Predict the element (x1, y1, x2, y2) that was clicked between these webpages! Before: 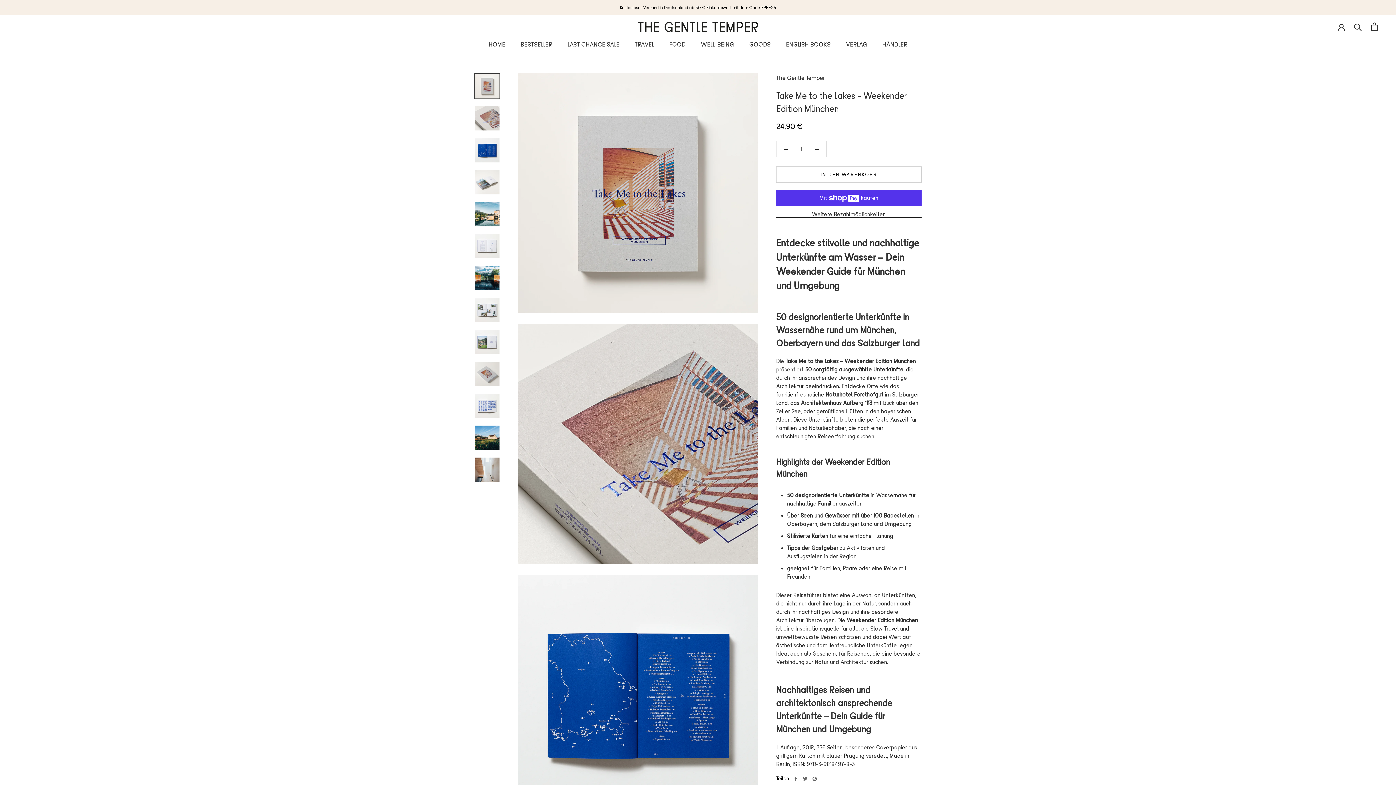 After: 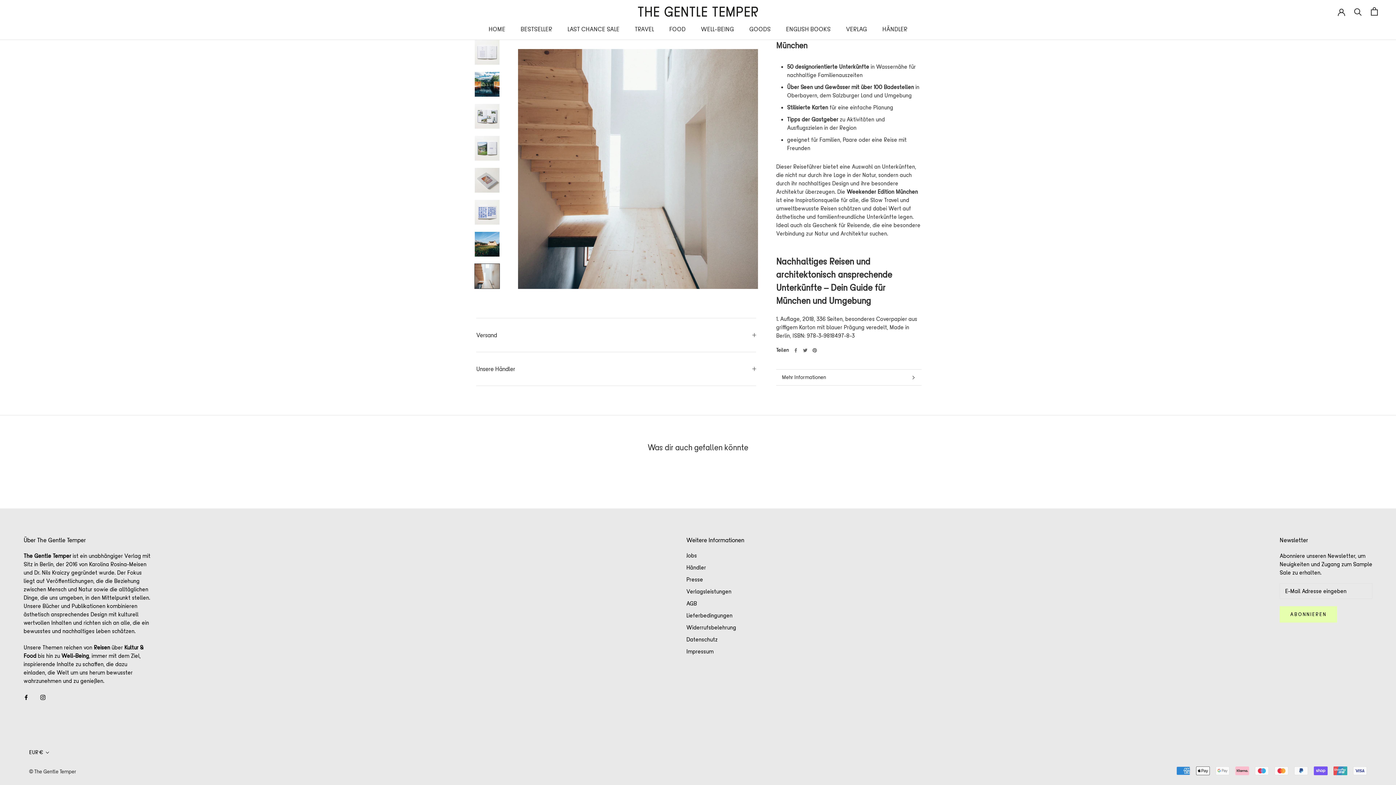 Action: bbox: (474, 457, 500, 482)